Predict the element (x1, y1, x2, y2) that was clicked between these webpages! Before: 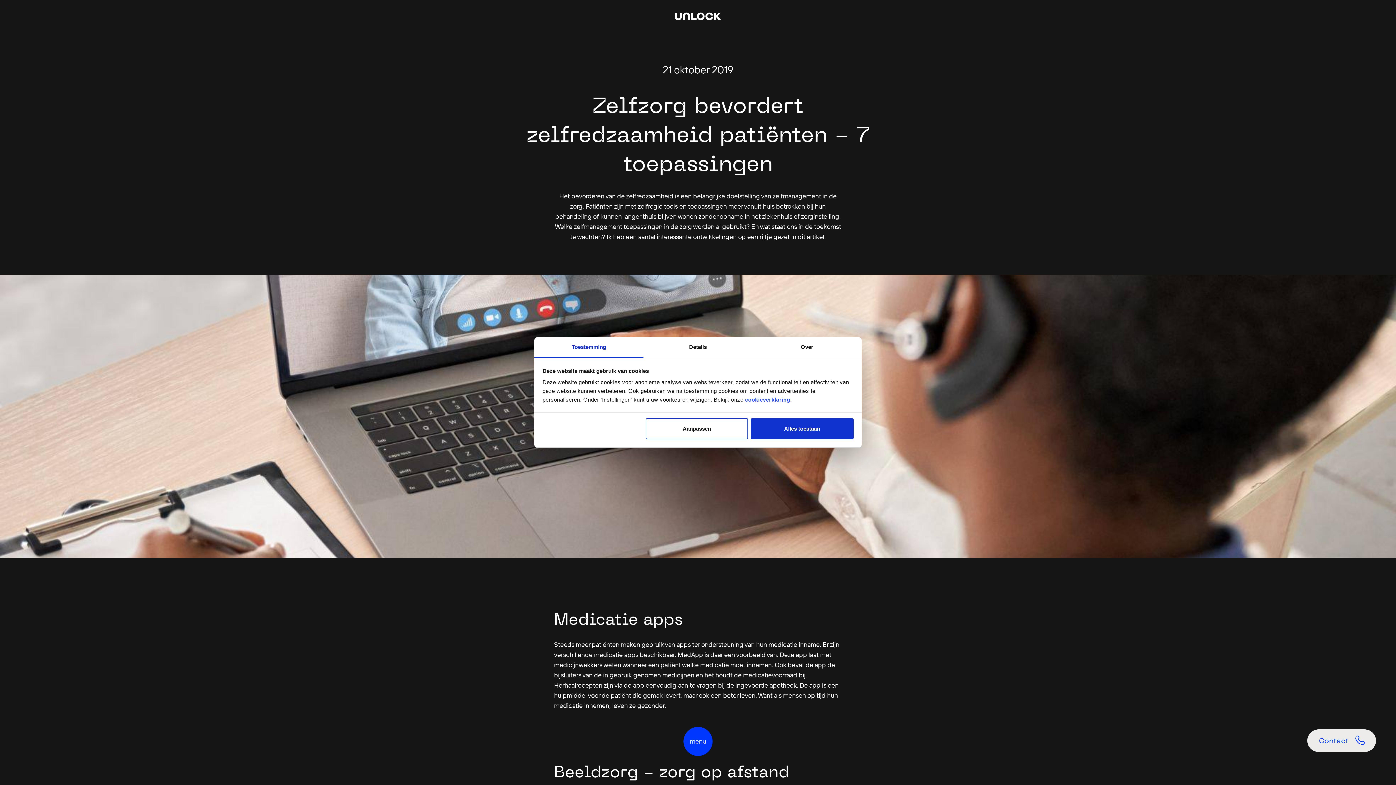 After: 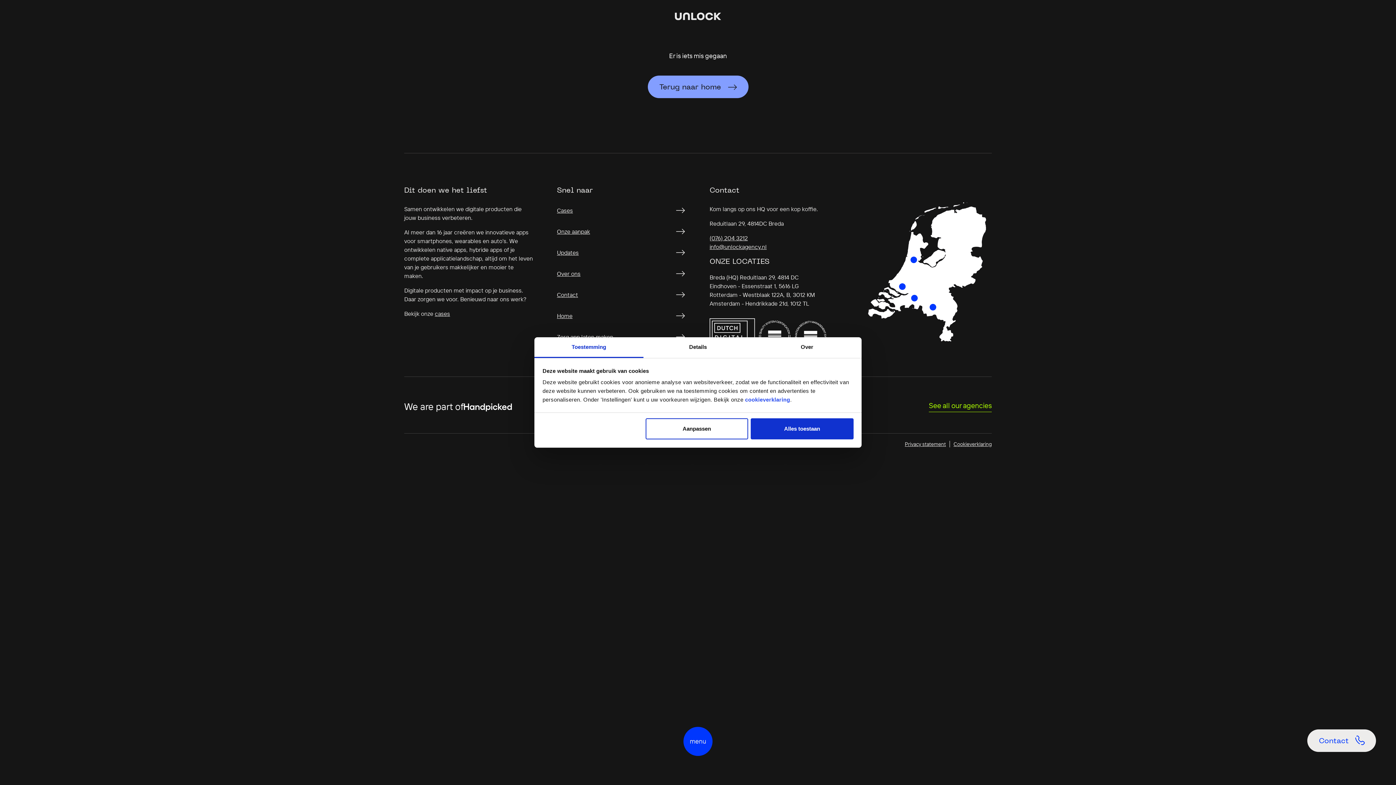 Action: bbox: (674, 10, 721, 21)